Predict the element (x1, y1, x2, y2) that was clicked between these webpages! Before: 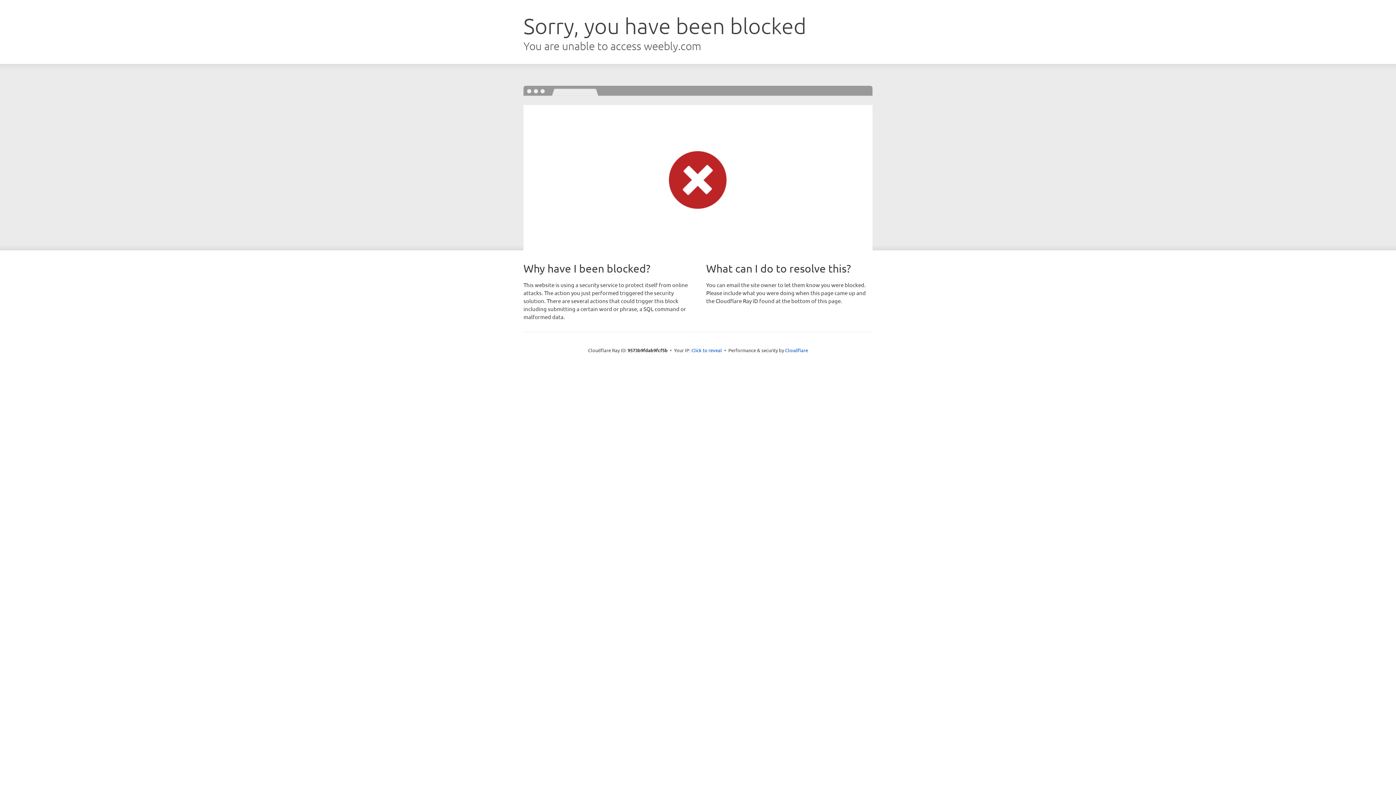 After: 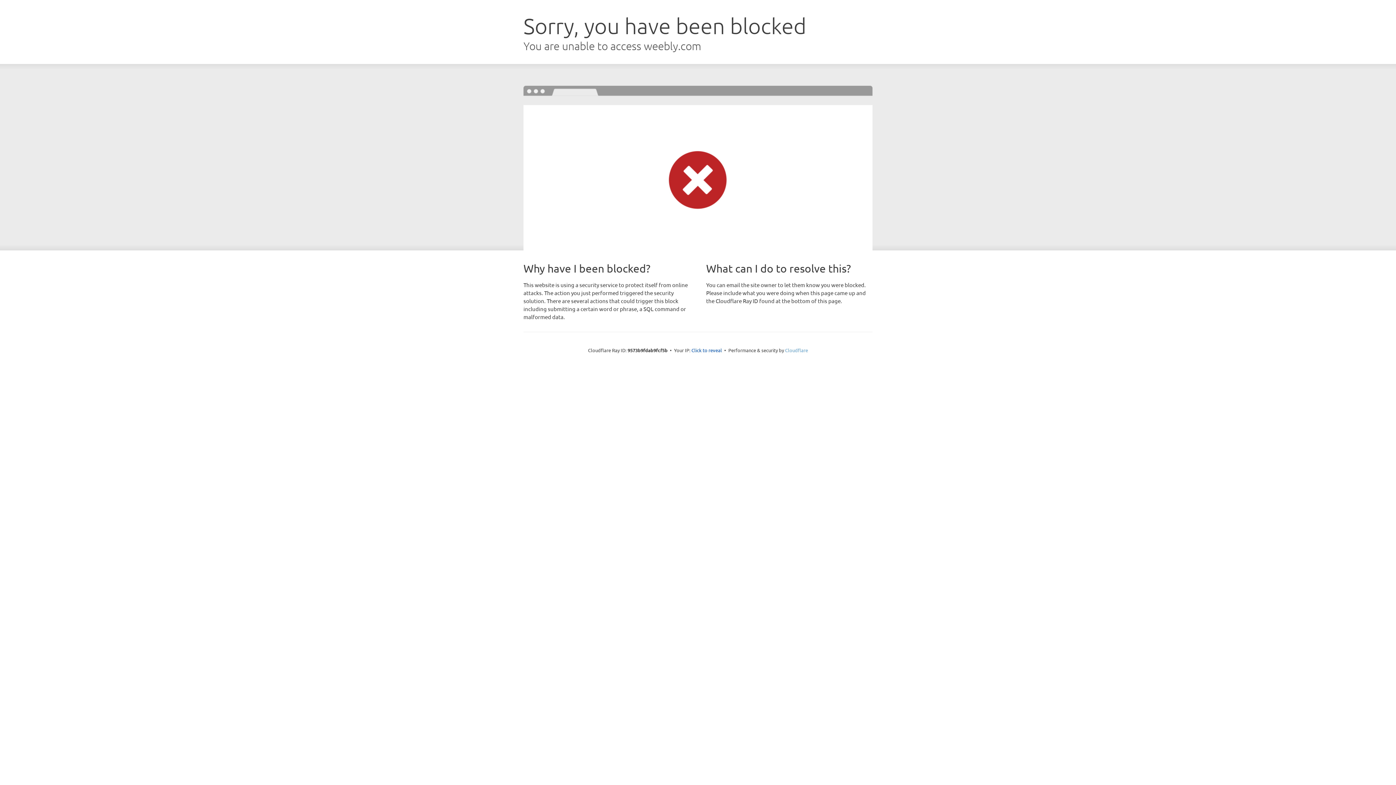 Action: bbox: (785, 347, 808, 353) label: Cloudflare